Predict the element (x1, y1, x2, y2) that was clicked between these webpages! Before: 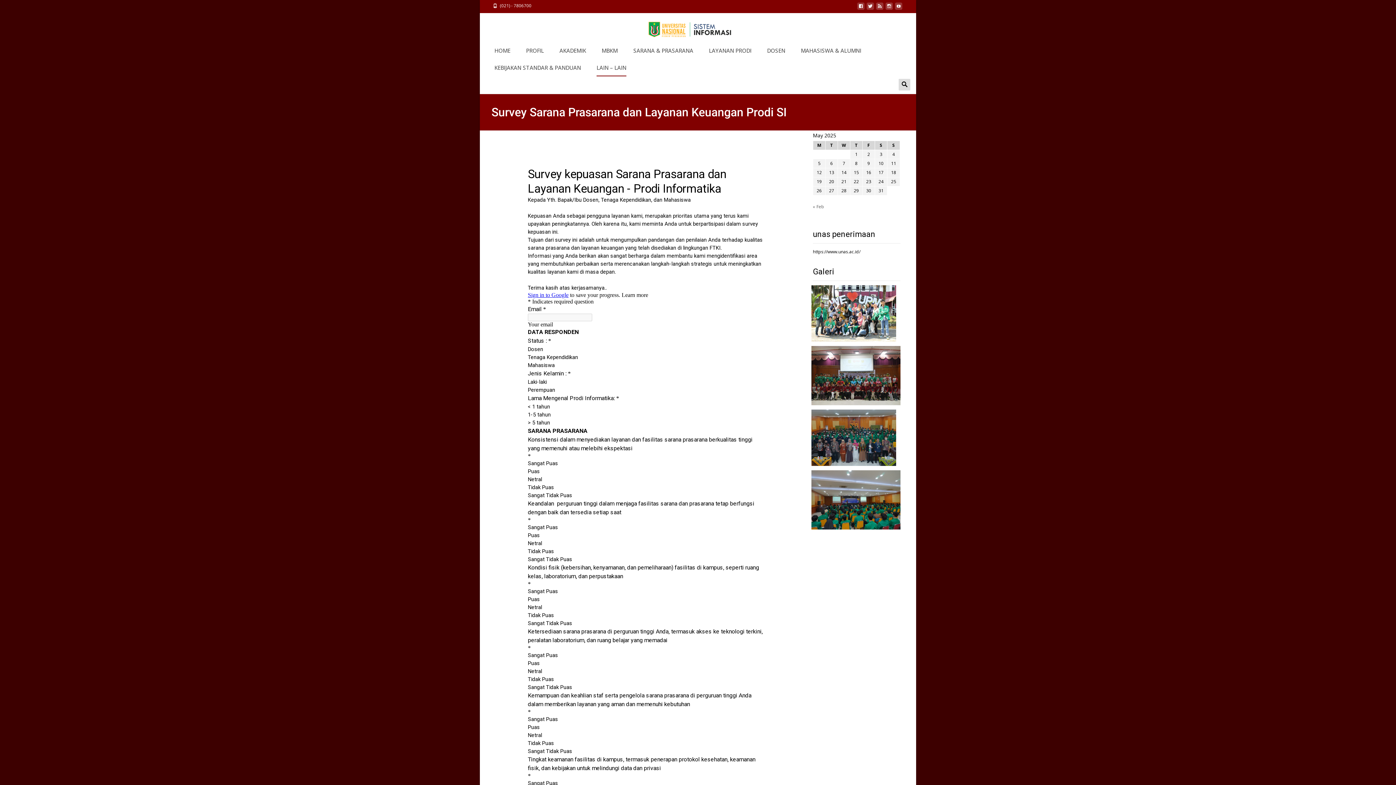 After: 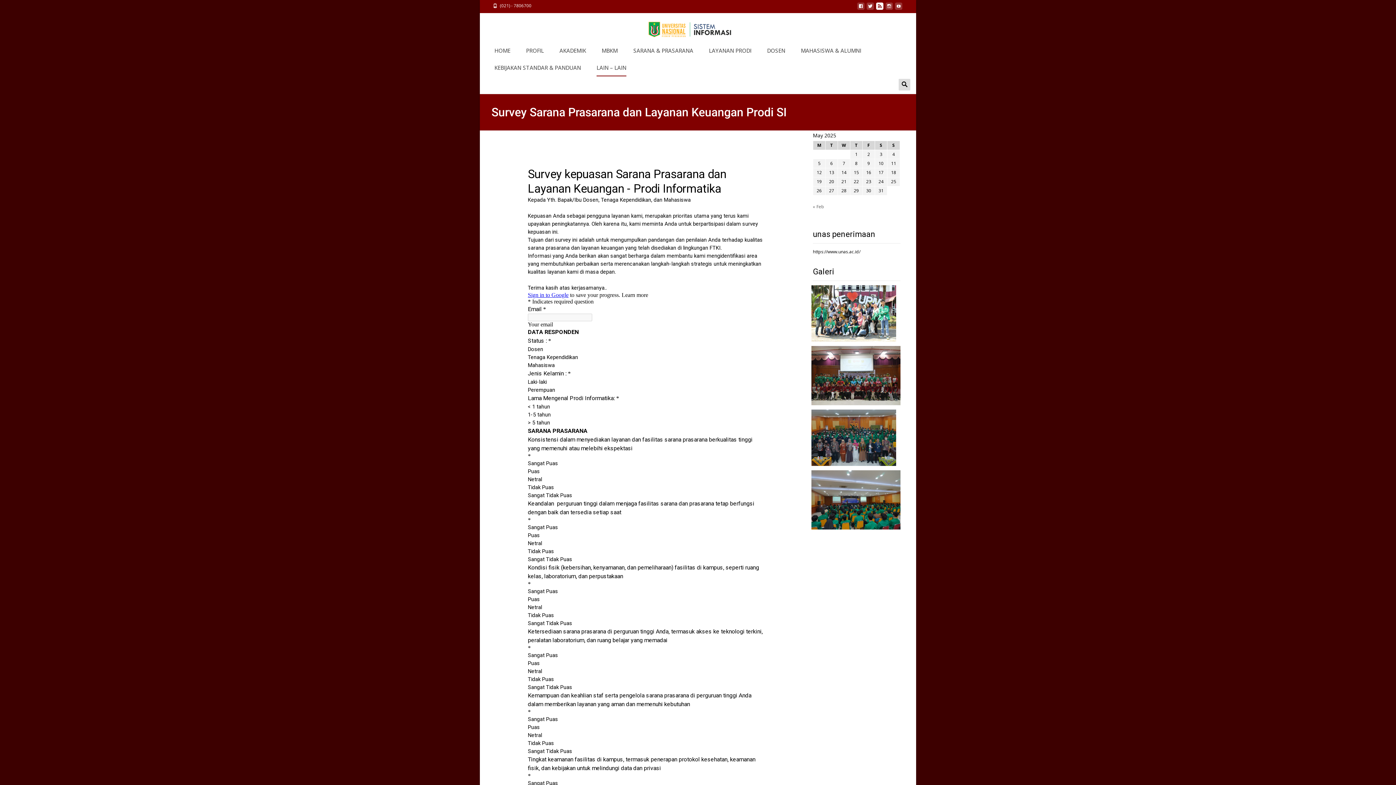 Action: bbox: (876, 5, 883, 11)